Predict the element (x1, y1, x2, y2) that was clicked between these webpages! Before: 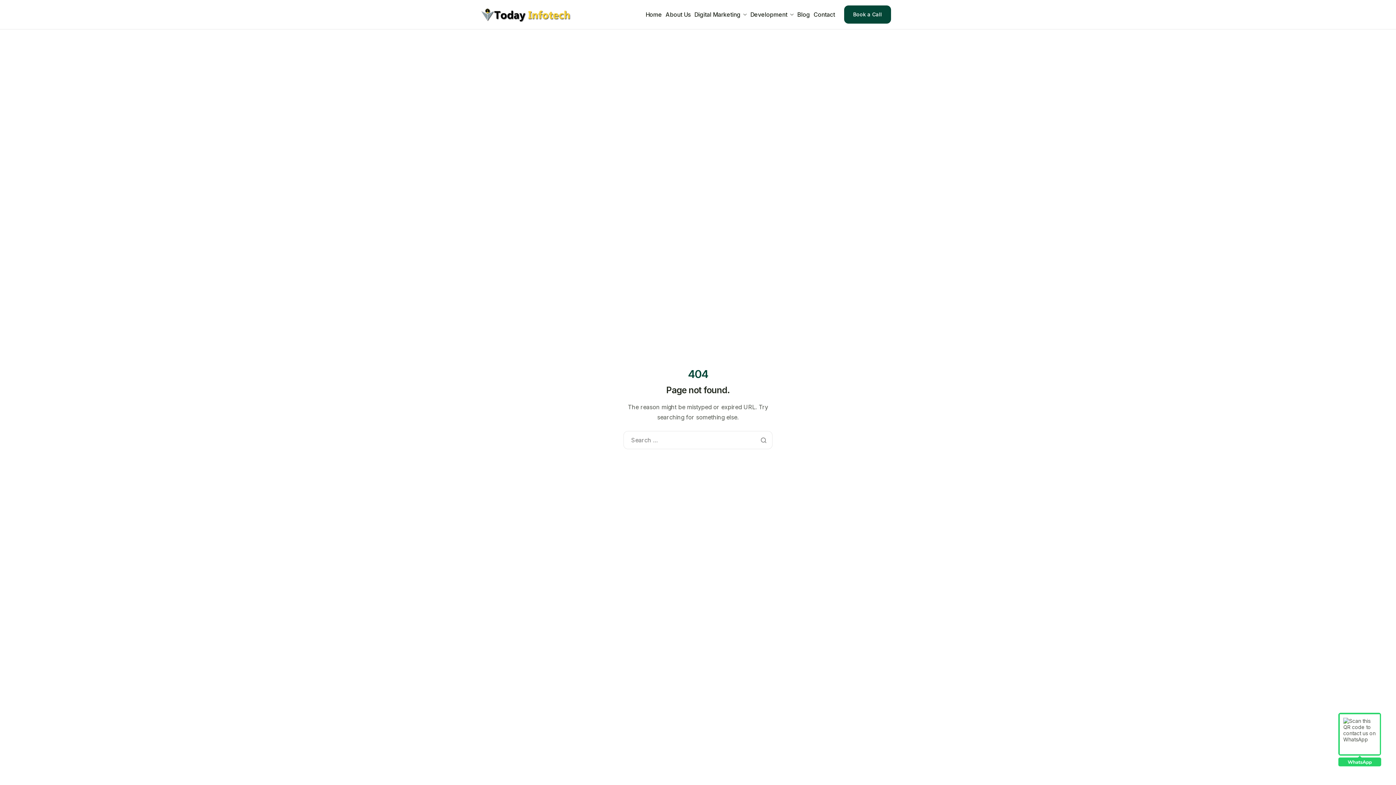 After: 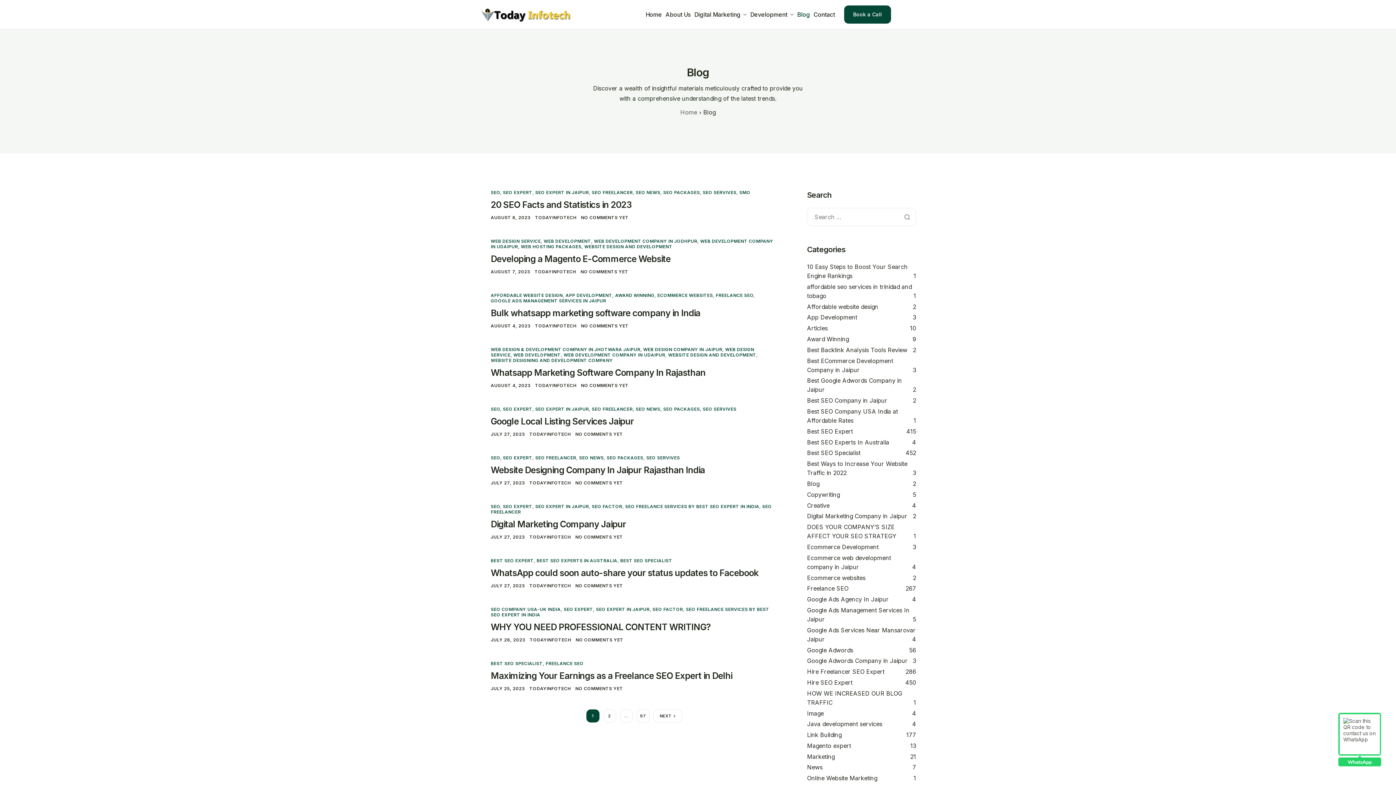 Action: bbox: (795, 9, 811, 19) label: Blog